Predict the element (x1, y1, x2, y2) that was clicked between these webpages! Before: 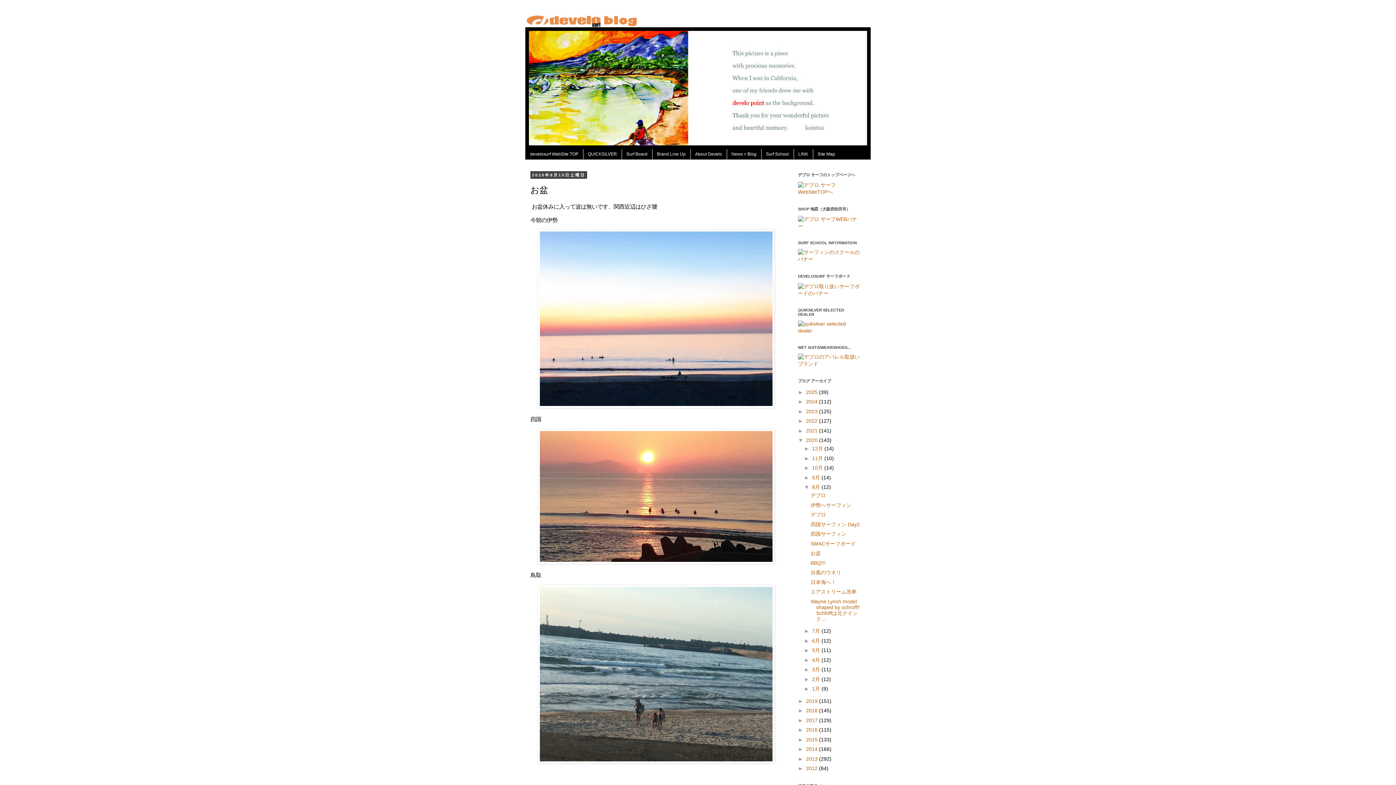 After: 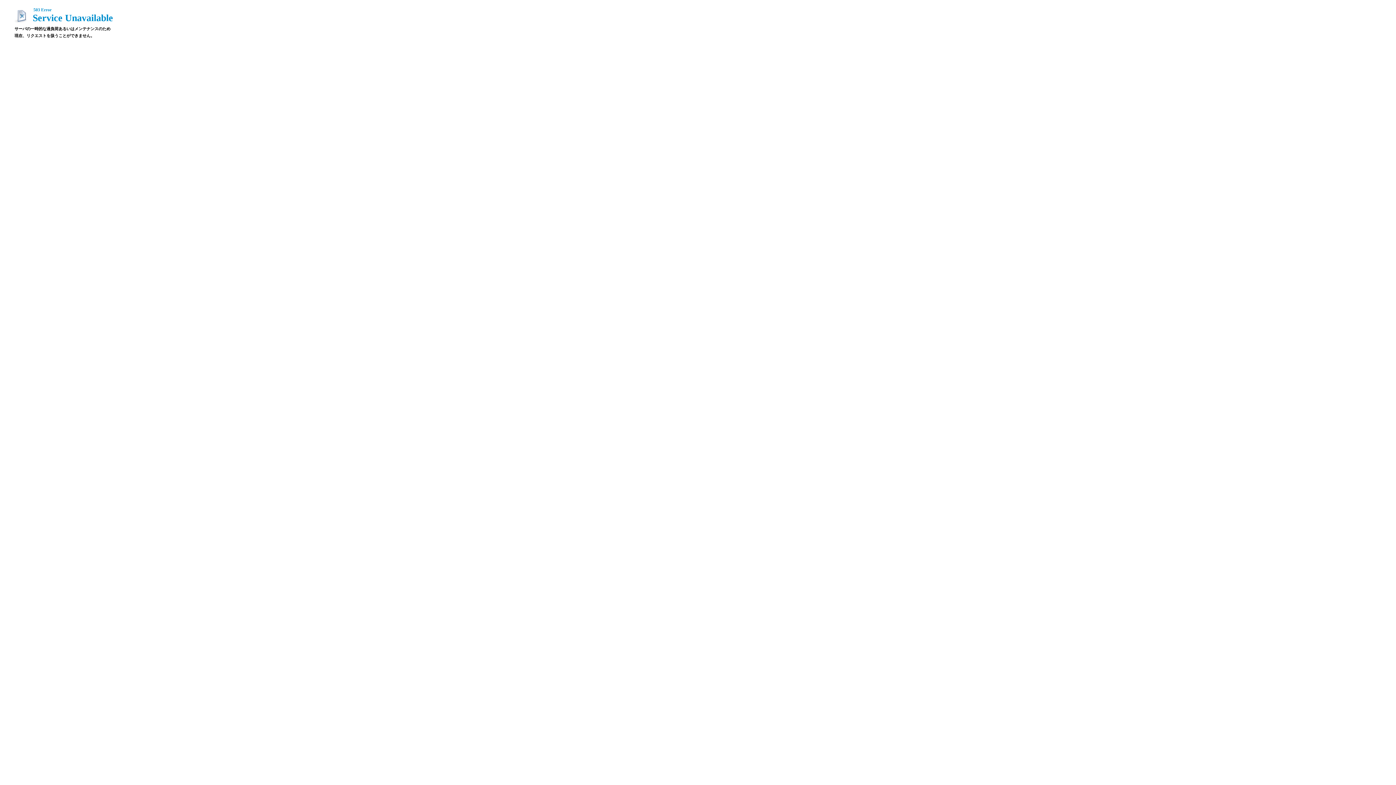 Action: bbox: (525, 149, 583, 159) label: develosurf WebSite TOP